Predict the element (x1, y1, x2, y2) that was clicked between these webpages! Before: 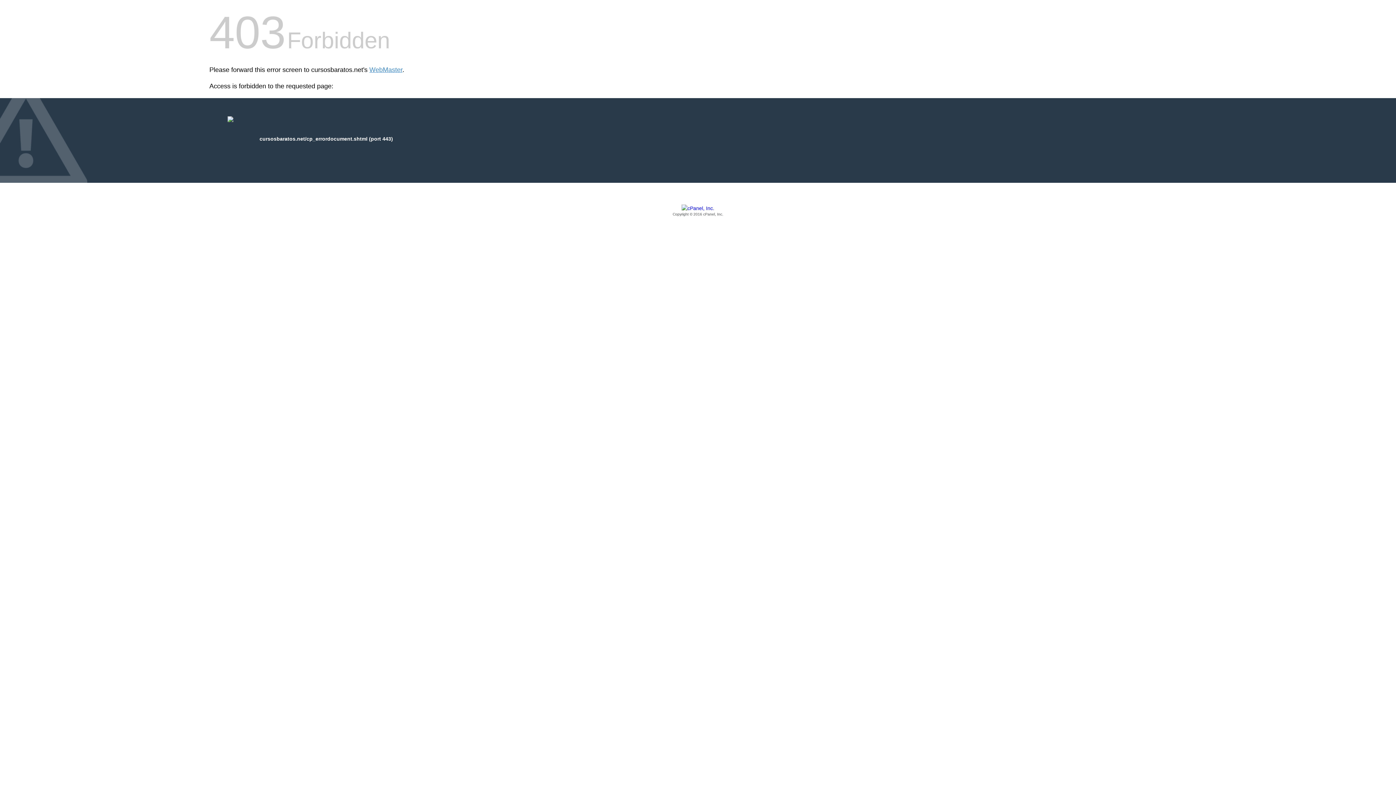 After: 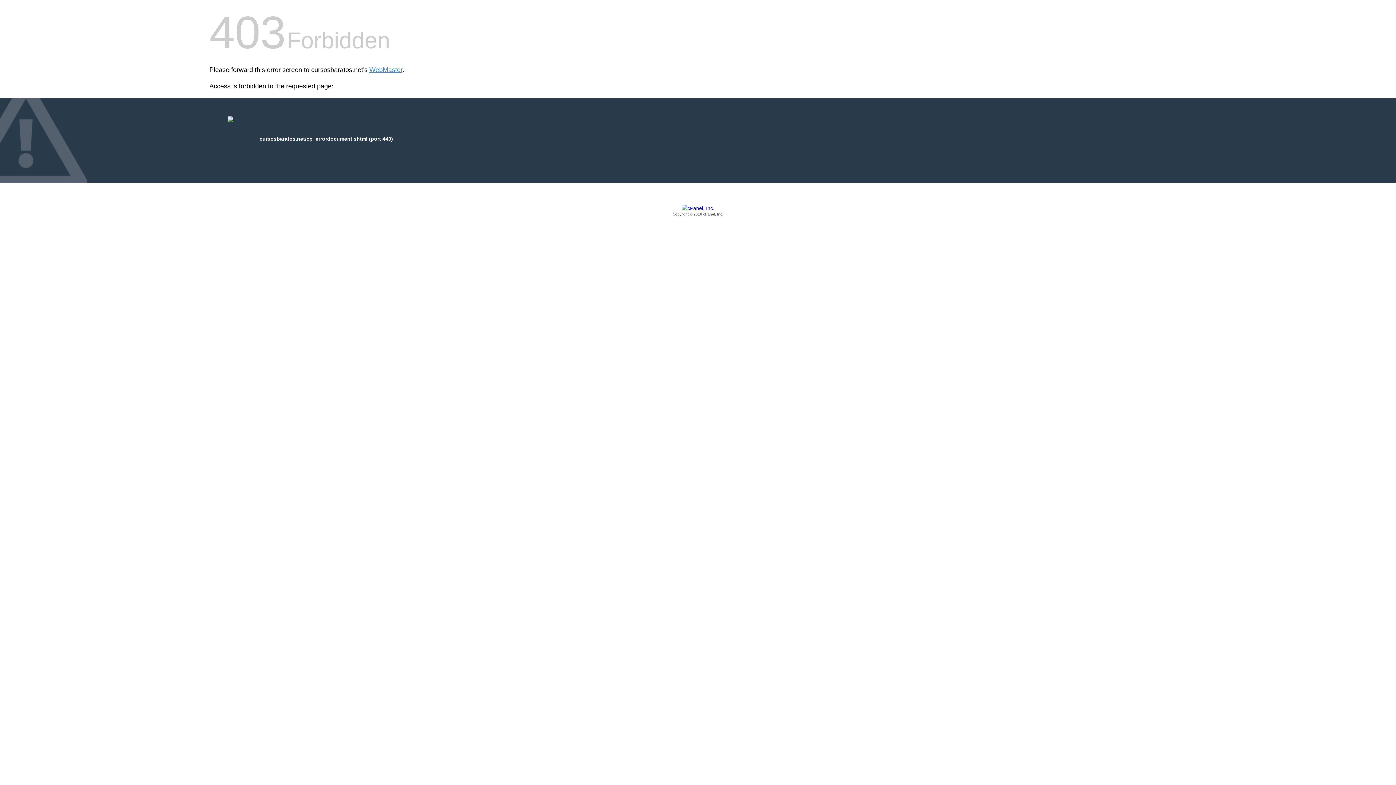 Action: bbox: (209, 205, 1186, 217) label: Copyright © 2016 cPanel, Inc.